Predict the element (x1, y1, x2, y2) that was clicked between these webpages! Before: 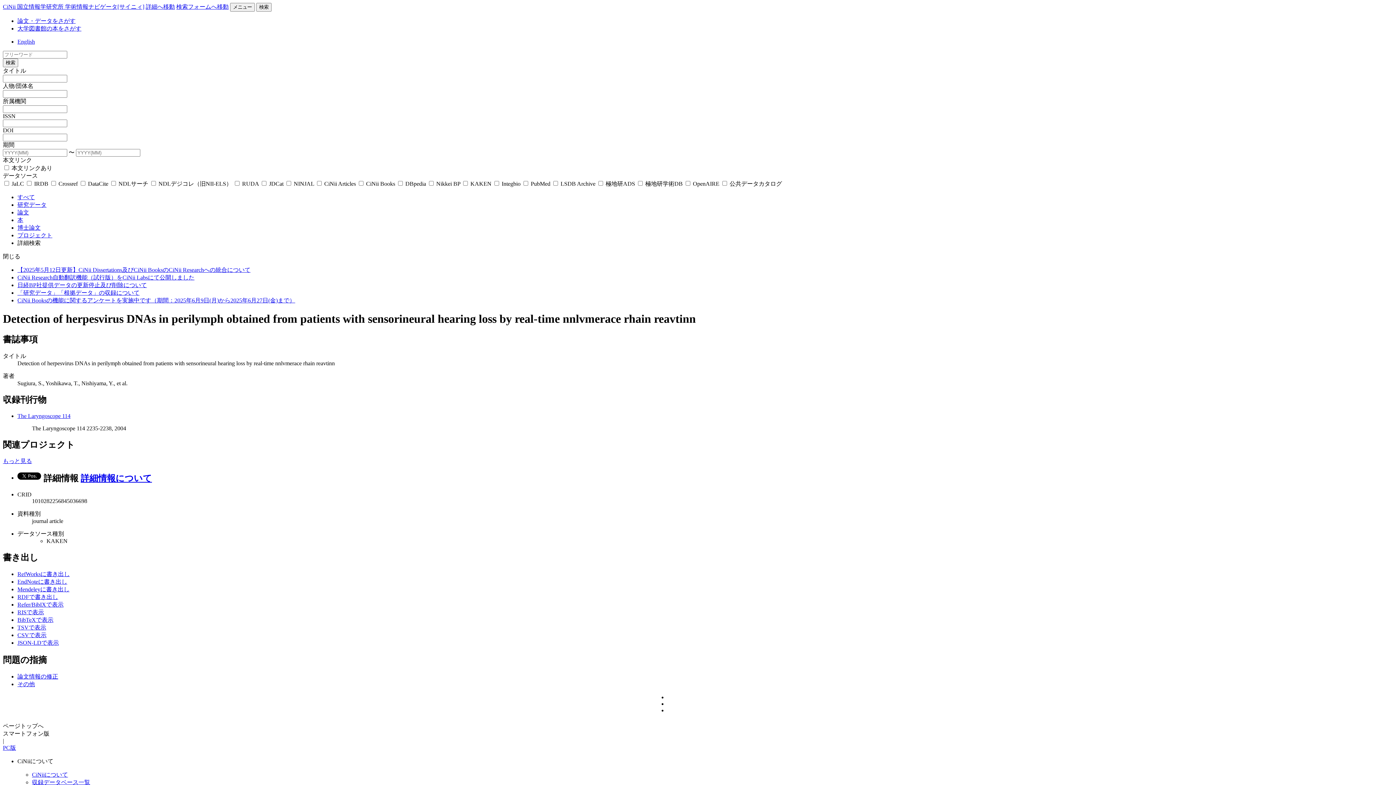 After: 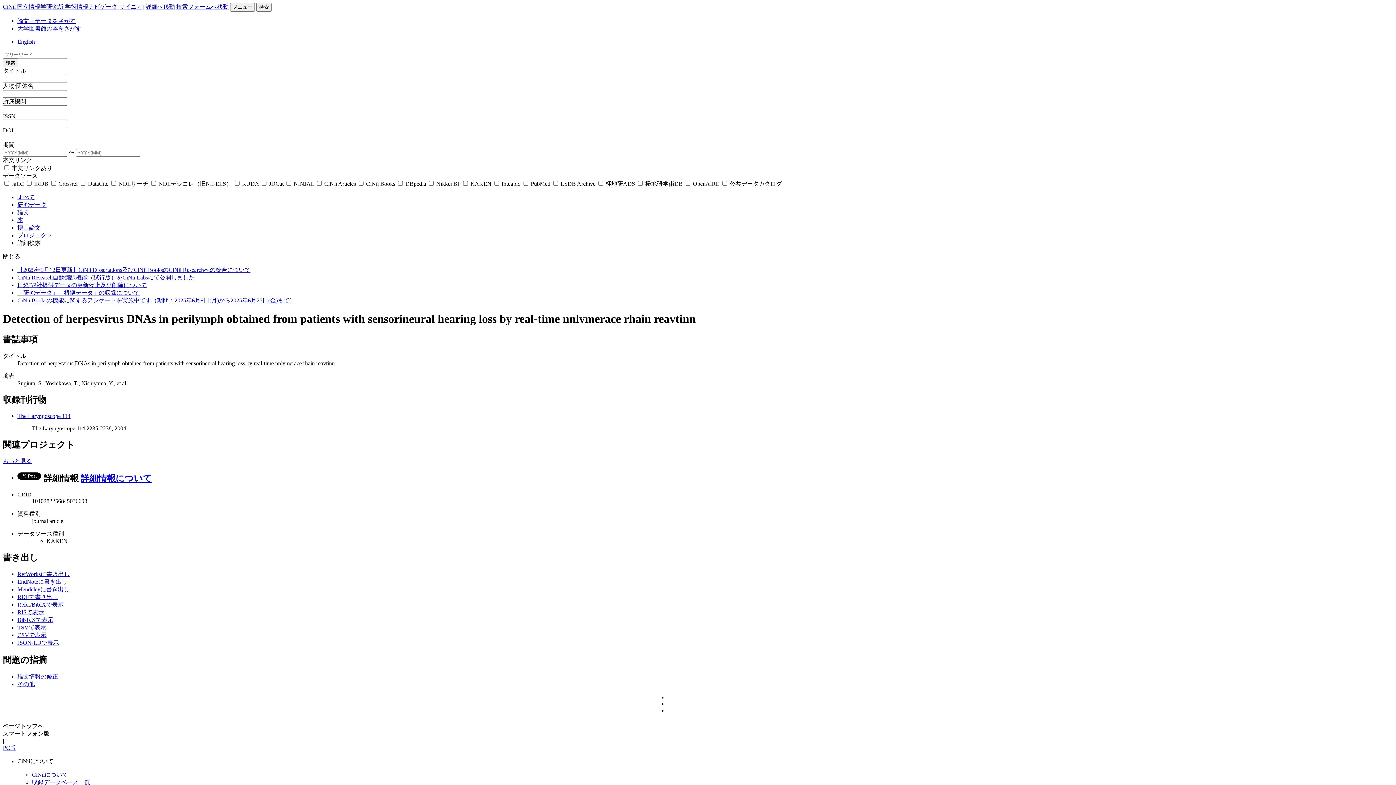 Action: bbox: (17, 632, 46, 638) label: CSVで表示